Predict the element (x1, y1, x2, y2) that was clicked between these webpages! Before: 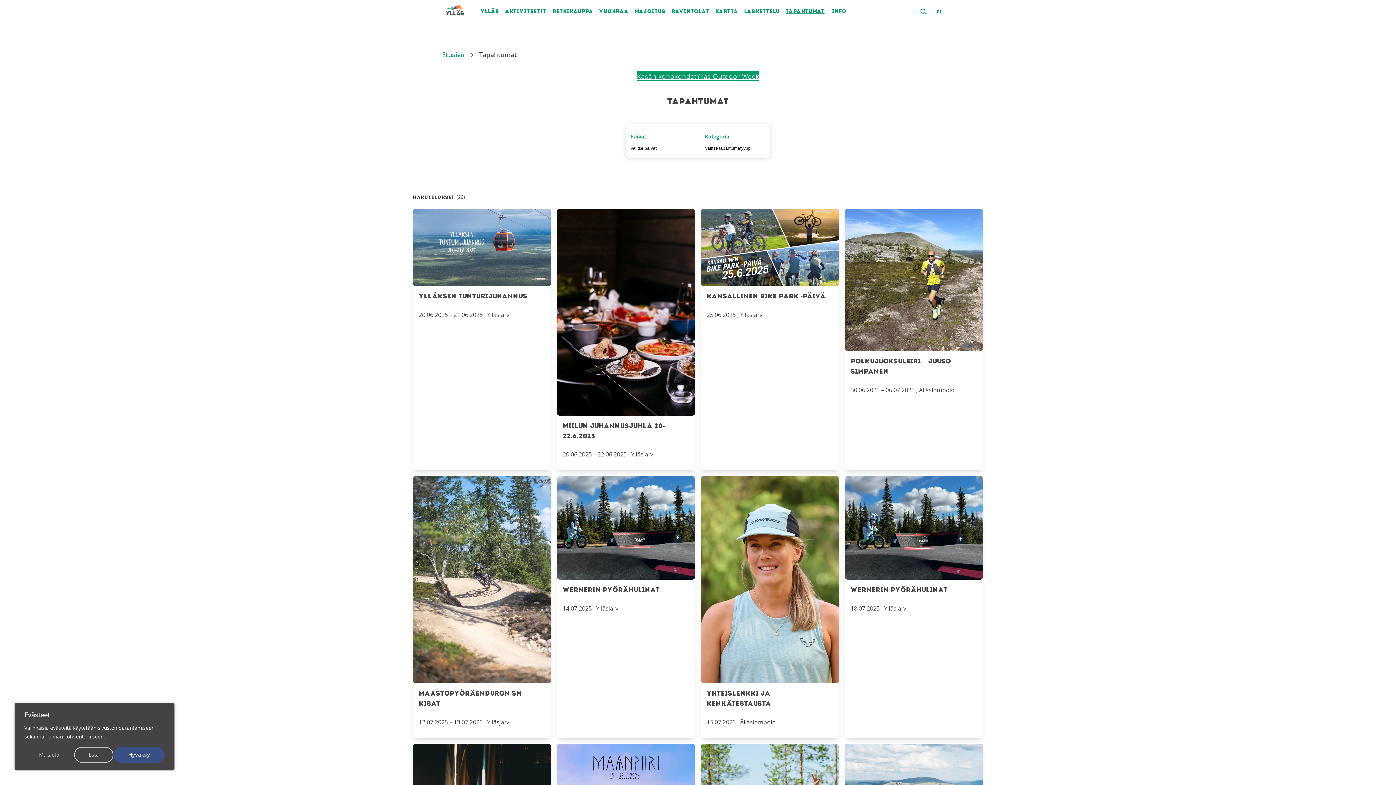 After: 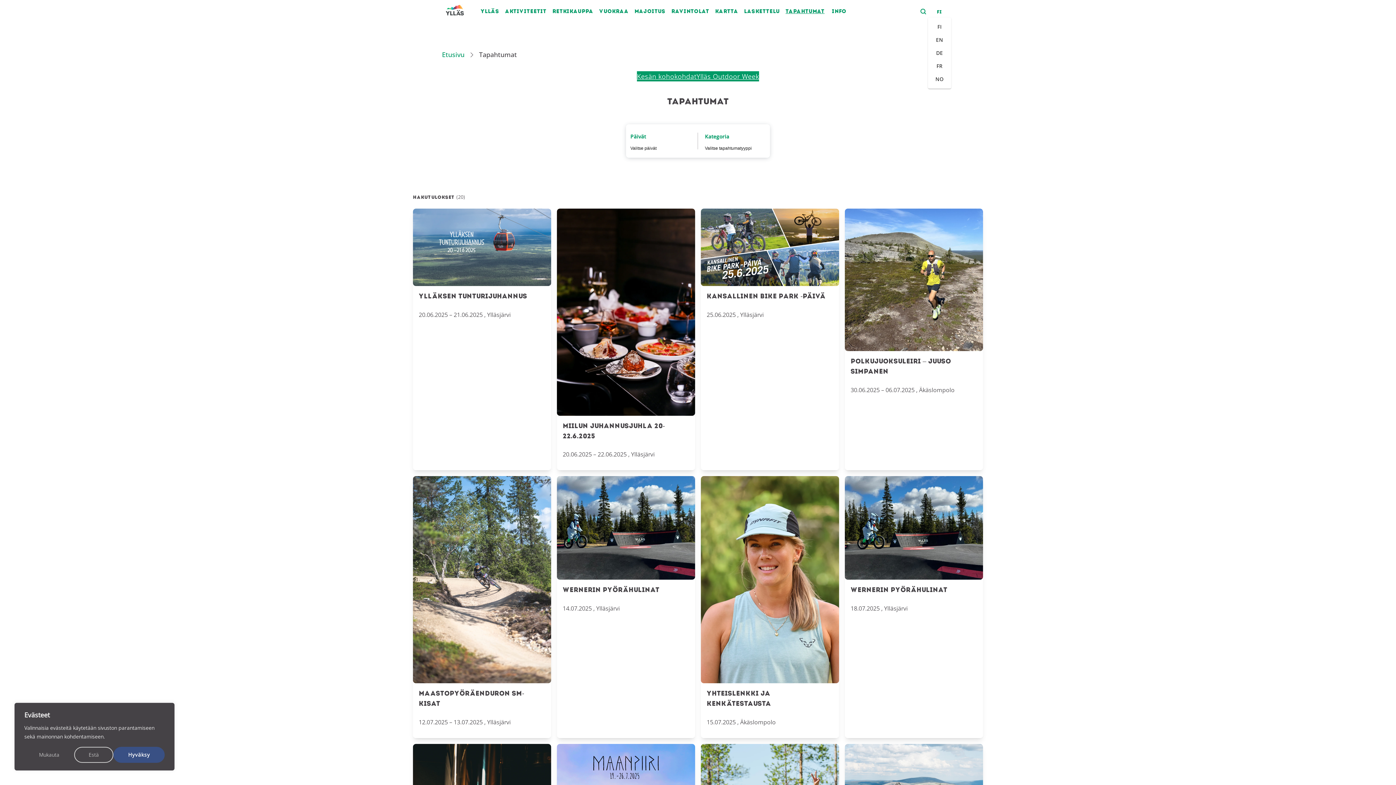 Action: label: FI bbox: (935, 5, 944, 17)